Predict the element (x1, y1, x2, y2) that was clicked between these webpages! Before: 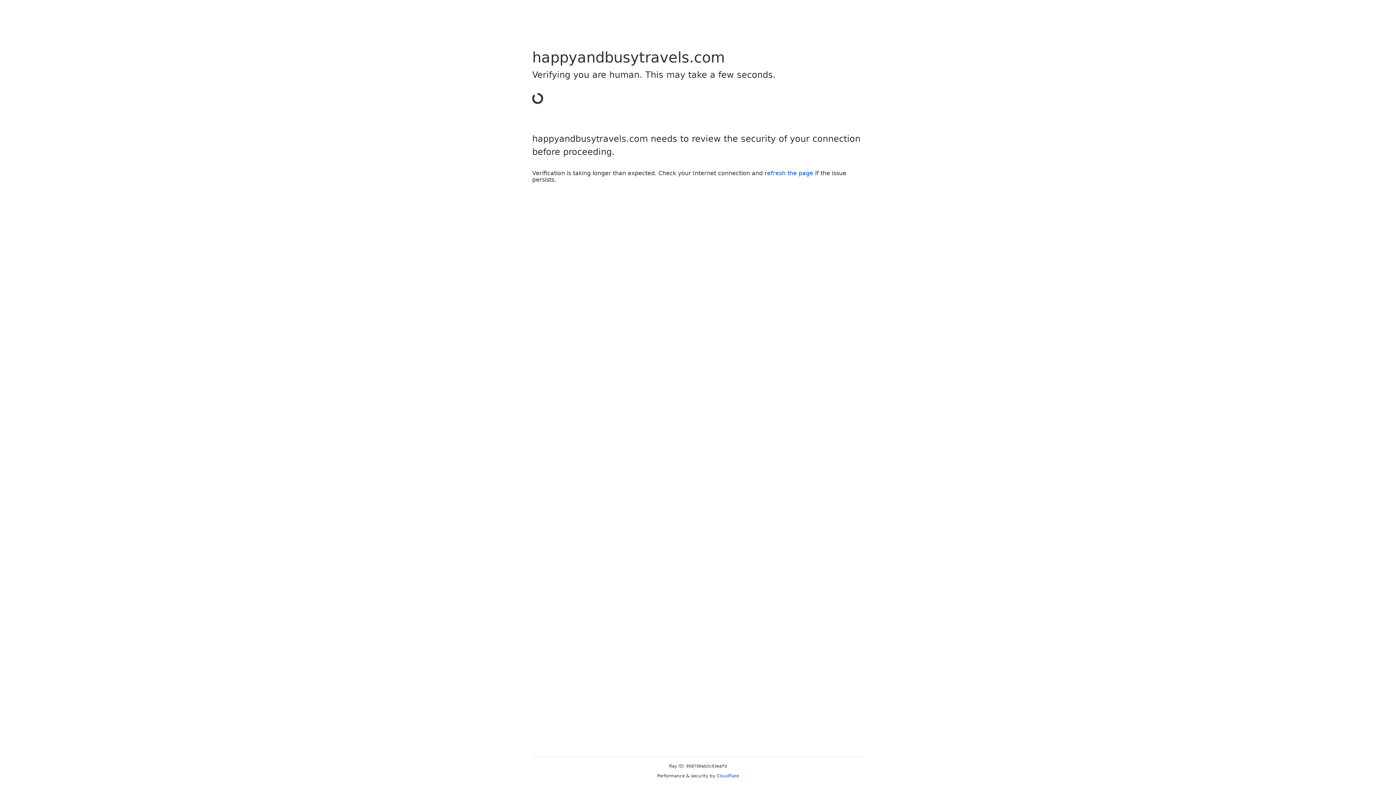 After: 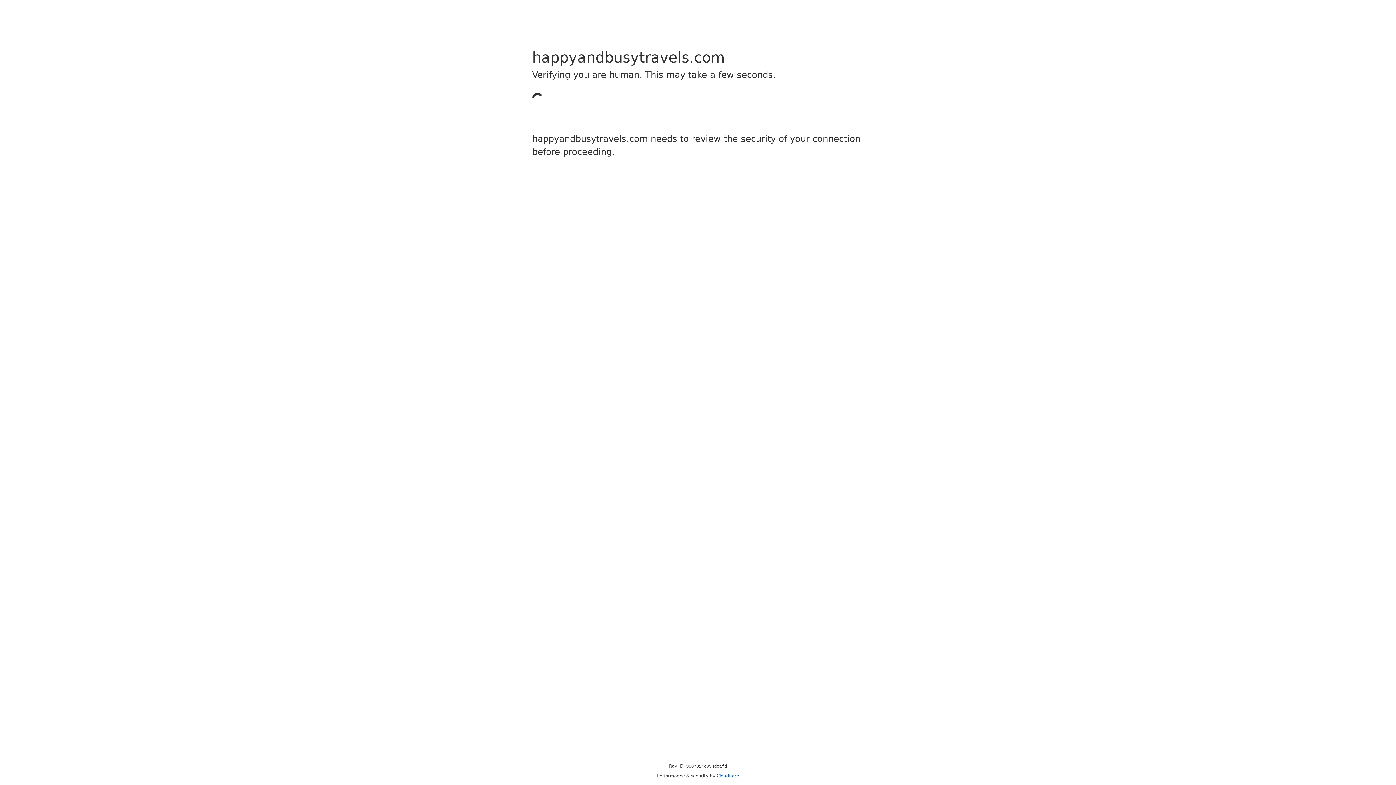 Action: bbox: (764, 169, 813, 176) label: refresh the page